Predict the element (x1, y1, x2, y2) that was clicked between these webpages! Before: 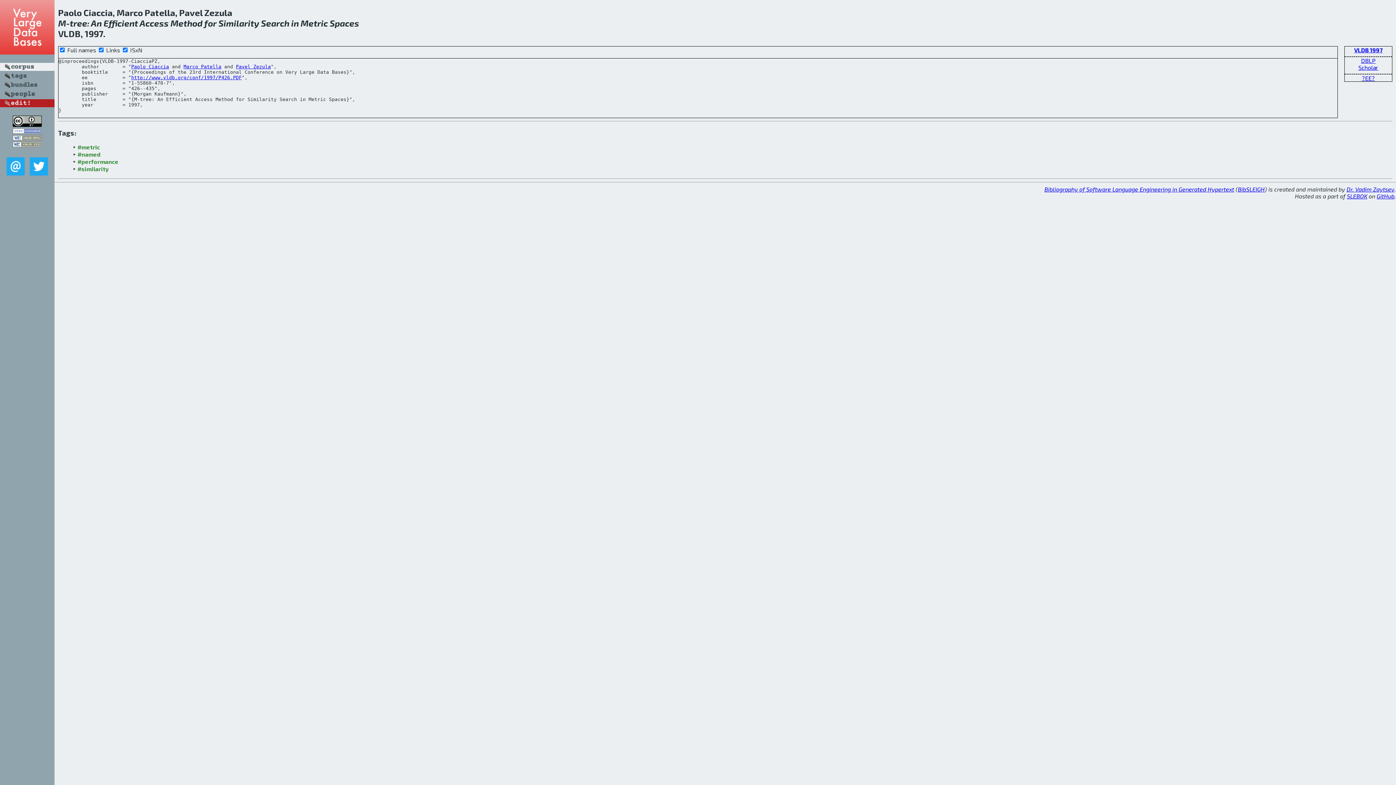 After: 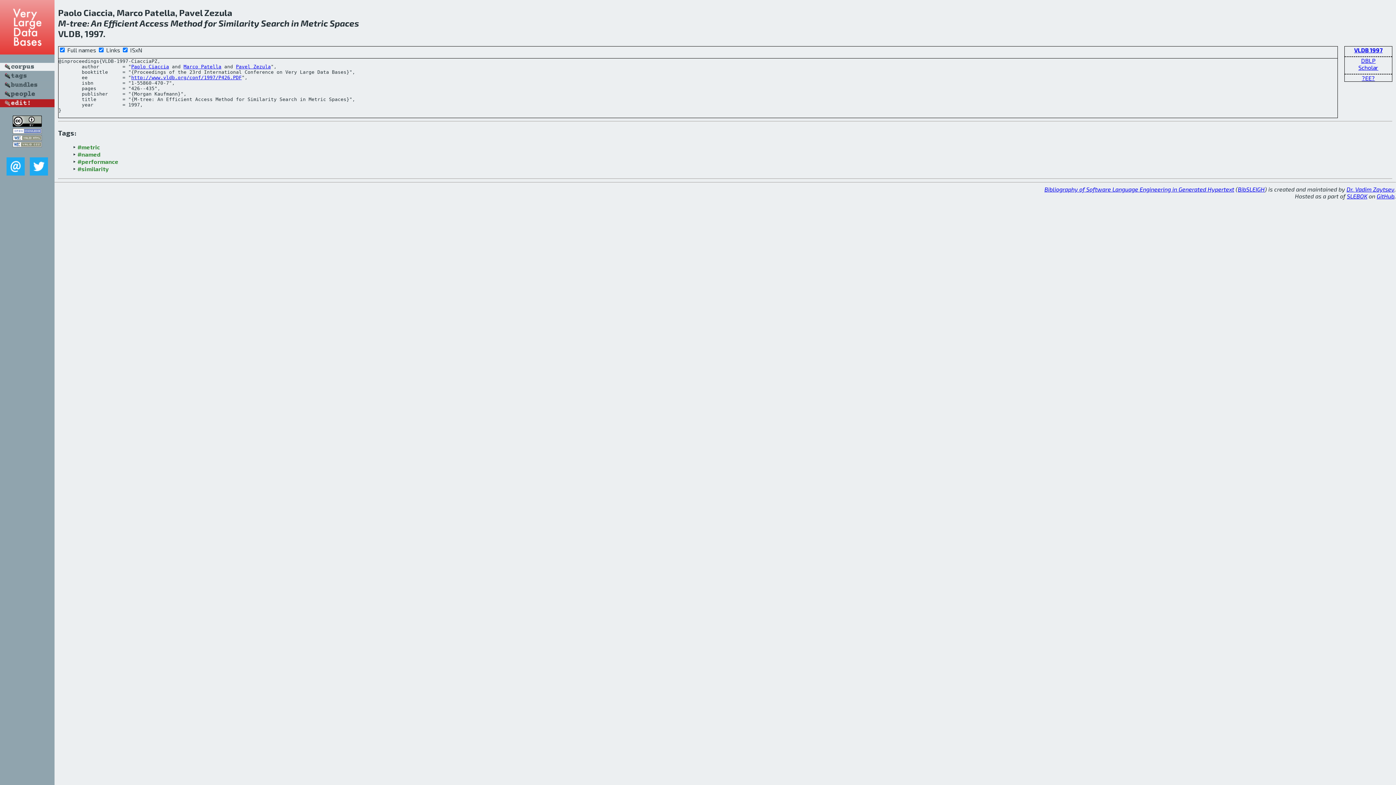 Action: label: ?EE? bbox: (1360, 72, 1377, 83)